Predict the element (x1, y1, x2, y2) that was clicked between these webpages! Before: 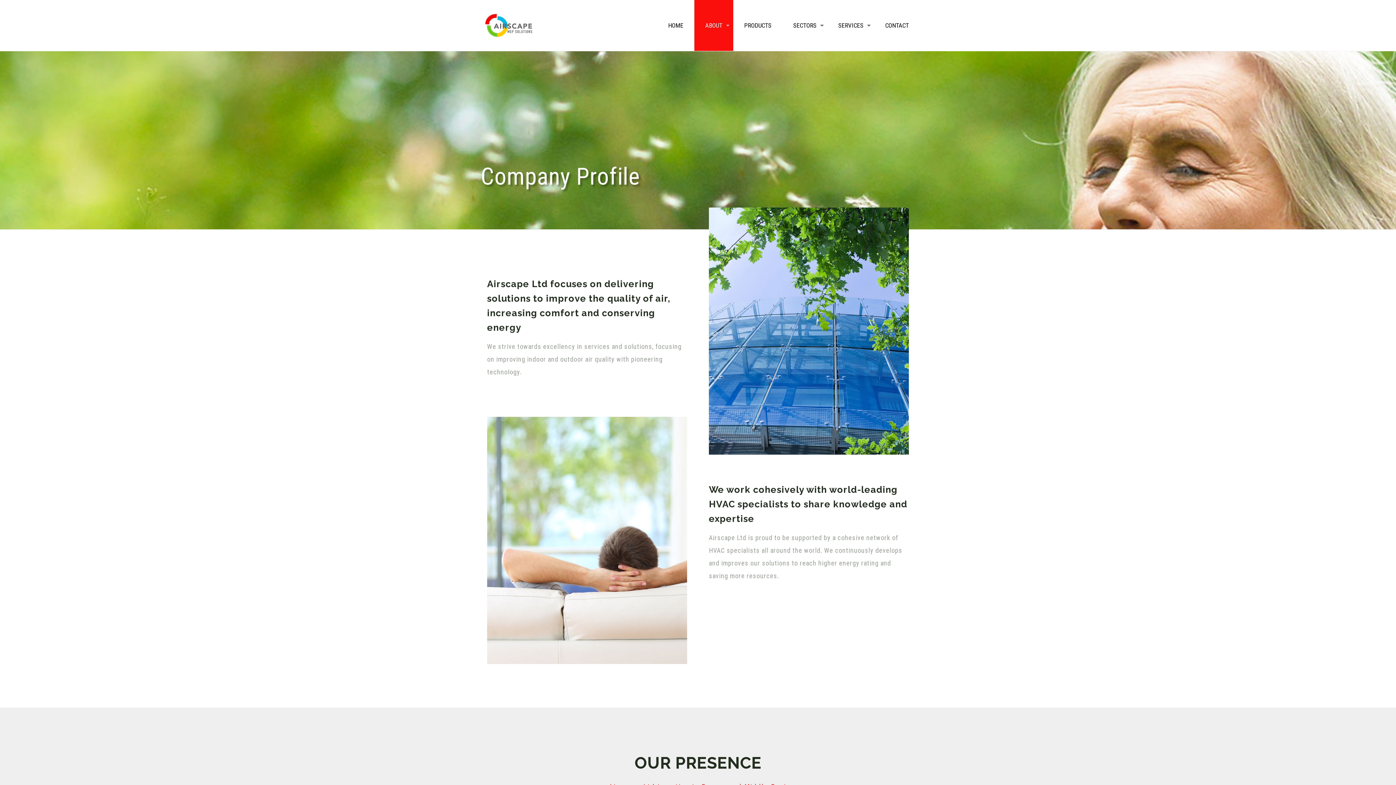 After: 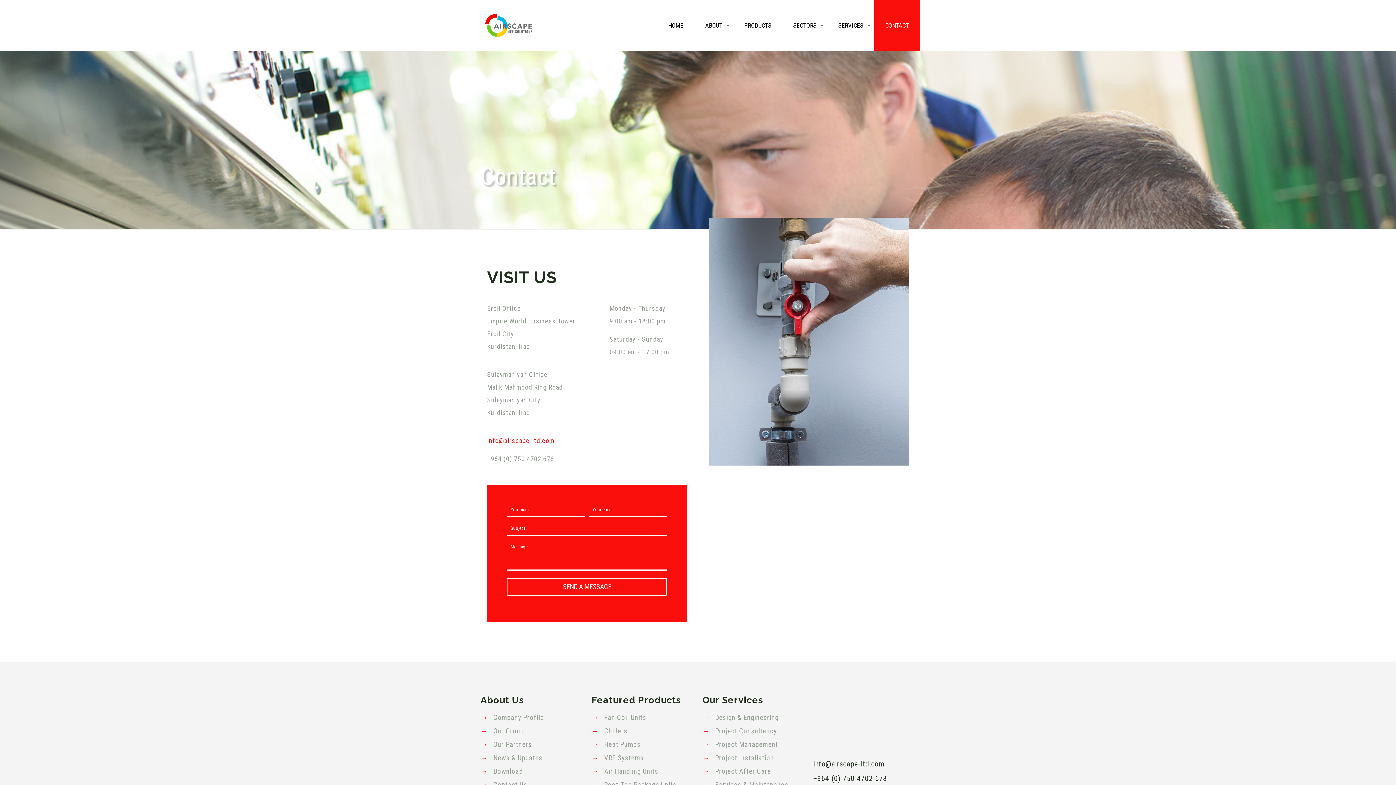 Action: label: CONTACT bbox: (874, 0, 920, 50)